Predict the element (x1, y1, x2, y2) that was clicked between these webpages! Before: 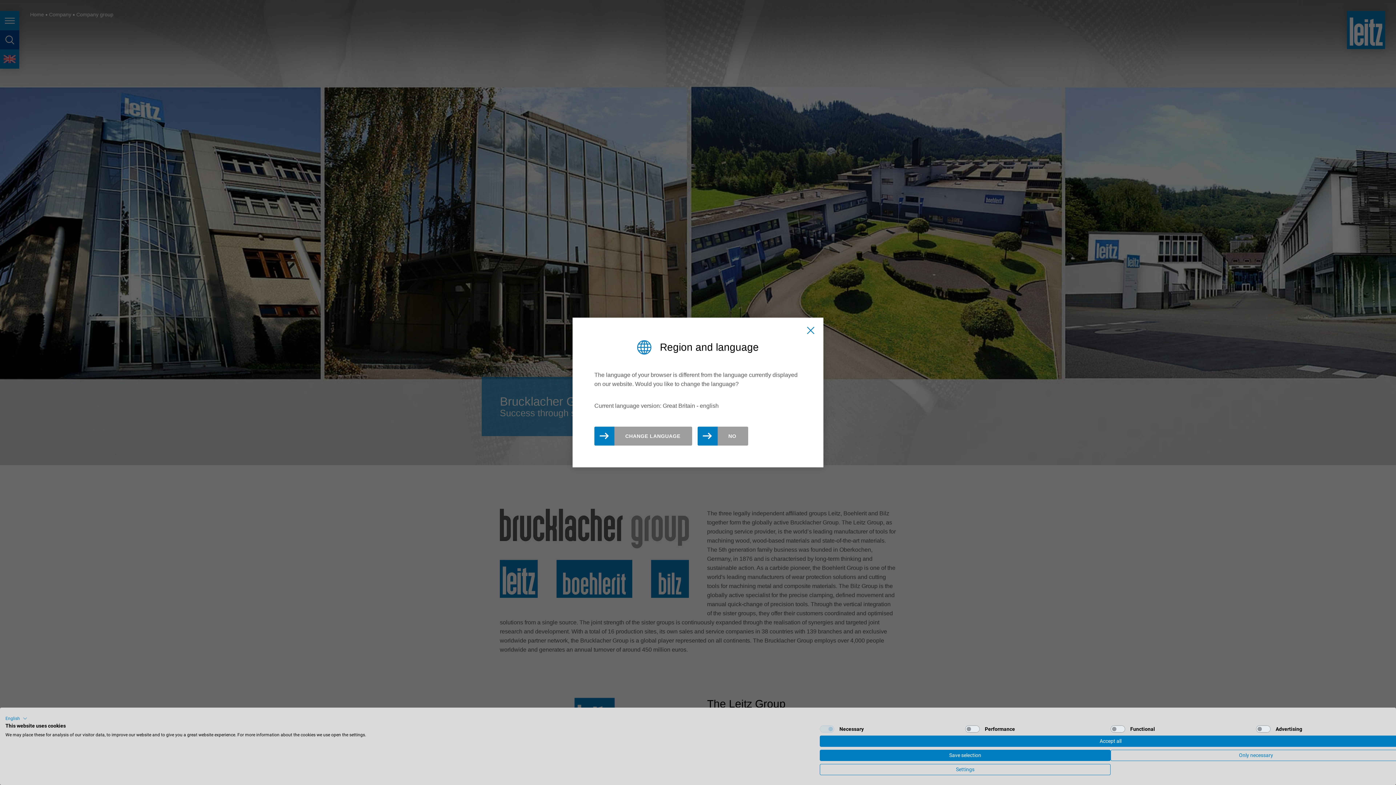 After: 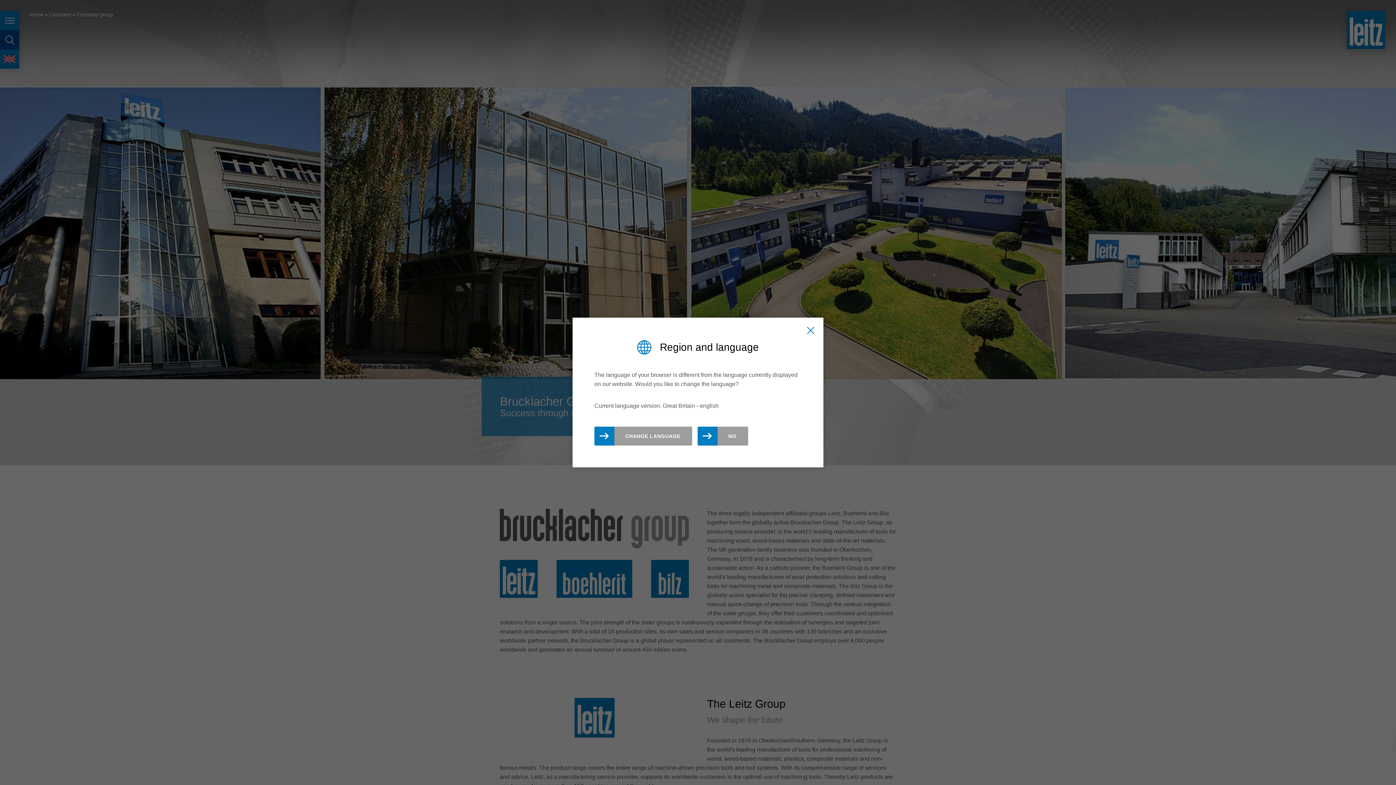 Action: bbox: (820, 750, 1110, 761) label: Save selection